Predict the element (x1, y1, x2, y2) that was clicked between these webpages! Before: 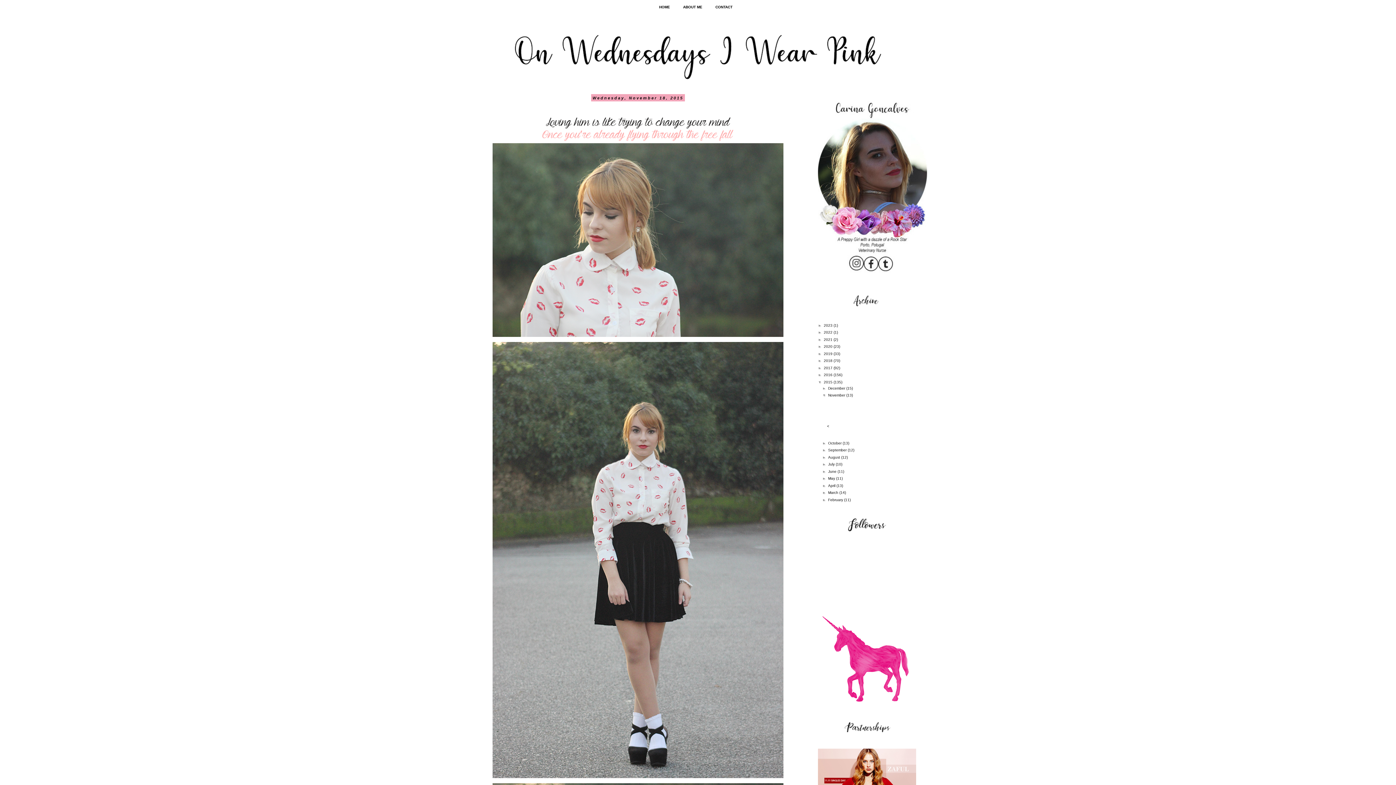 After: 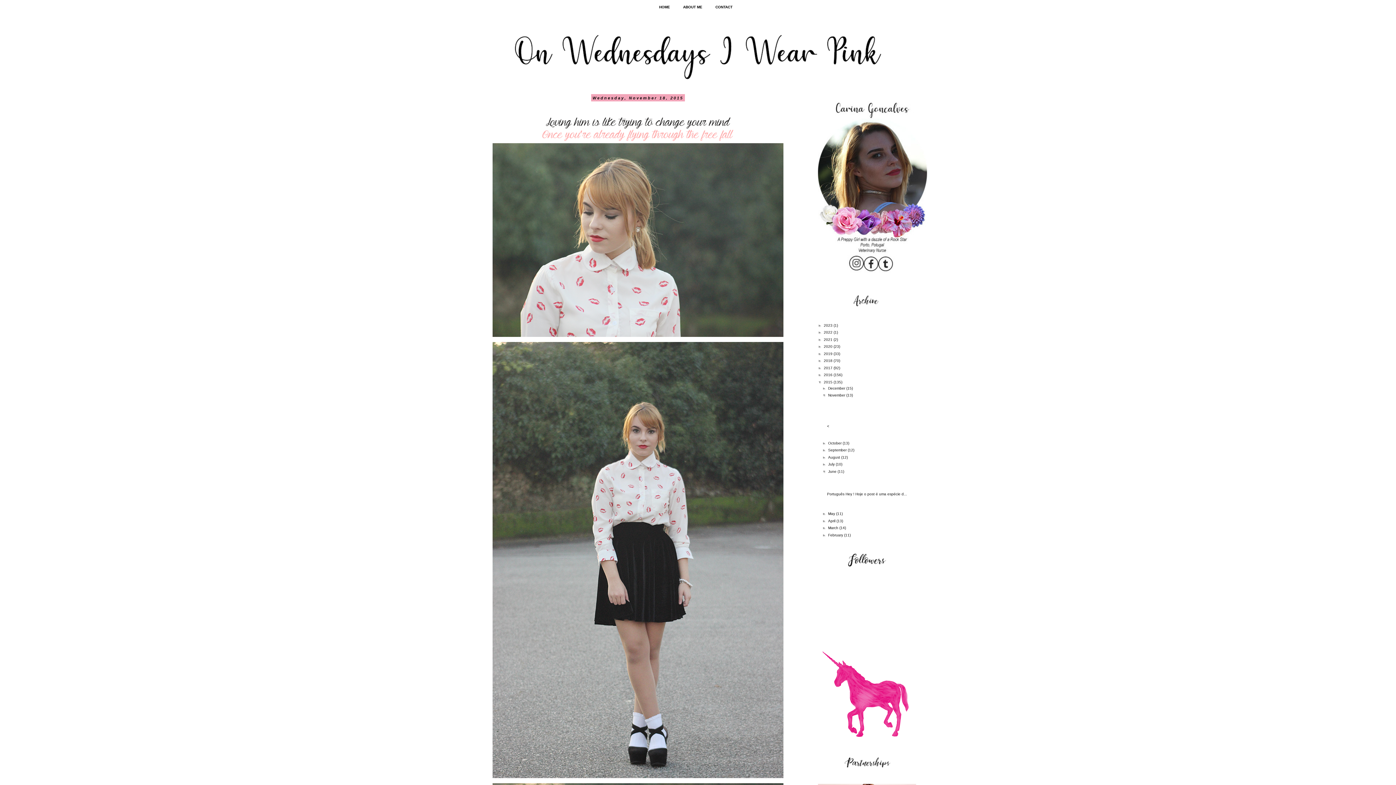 Action: bbox: (822, 469, 828, 473) label: ►  